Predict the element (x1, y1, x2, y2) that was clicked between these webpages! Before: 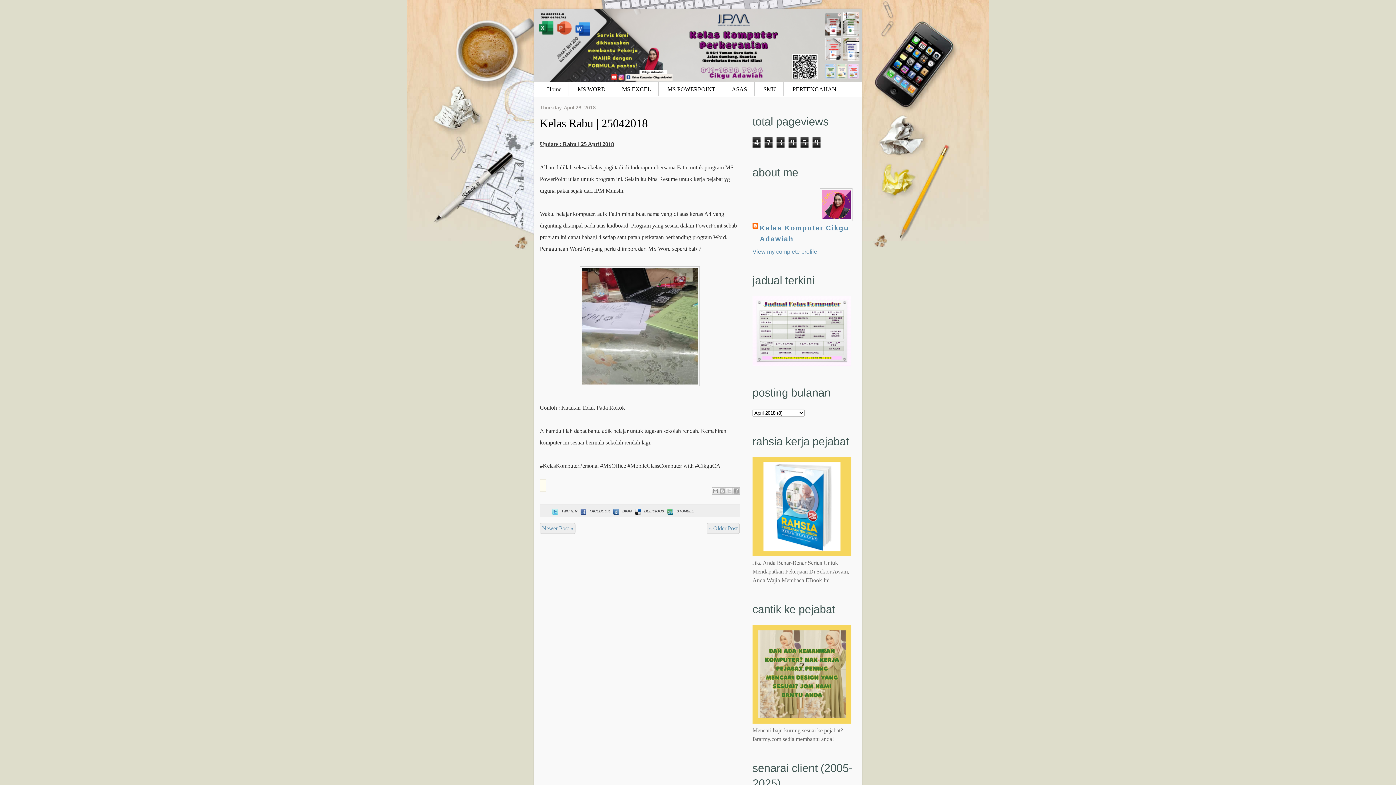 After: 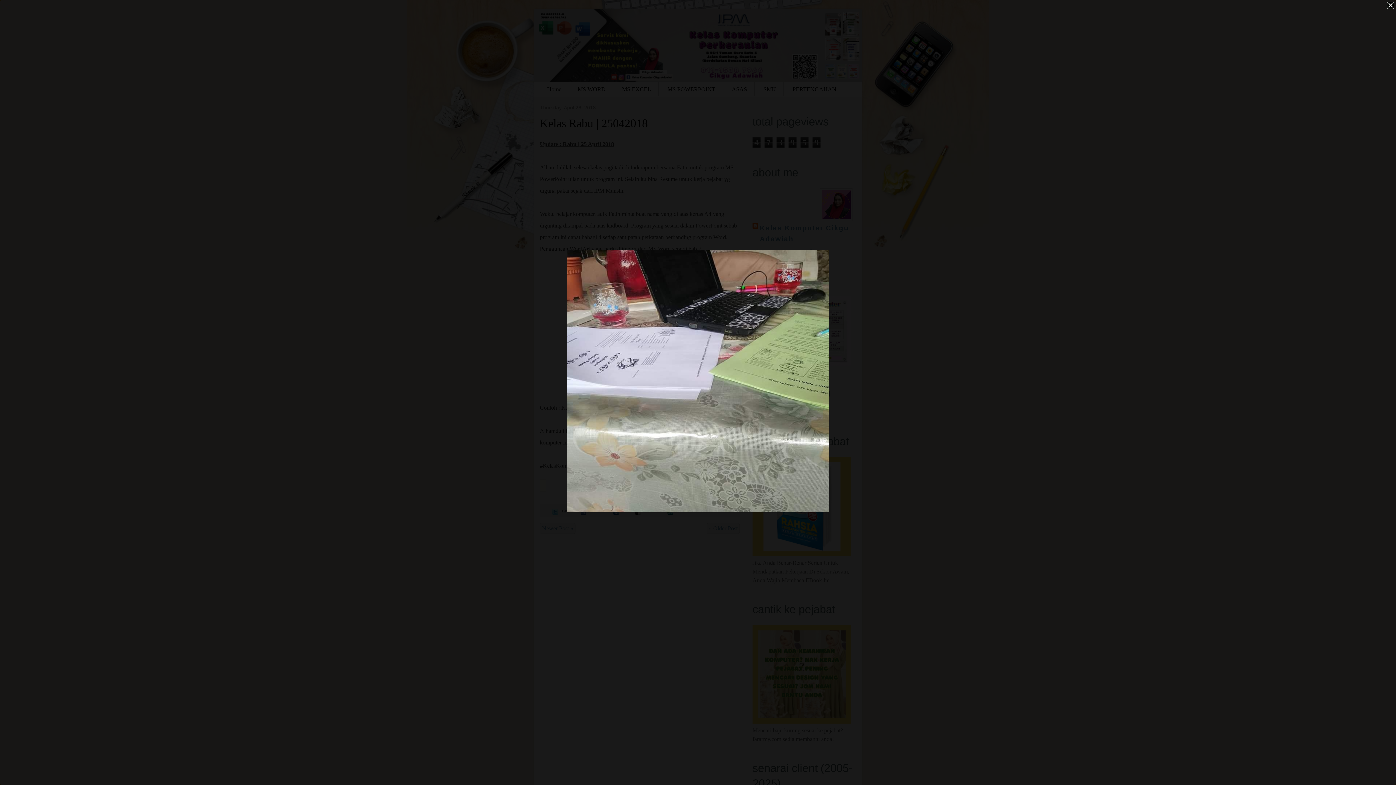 Action: bbox: (580, 381, 700, 387)